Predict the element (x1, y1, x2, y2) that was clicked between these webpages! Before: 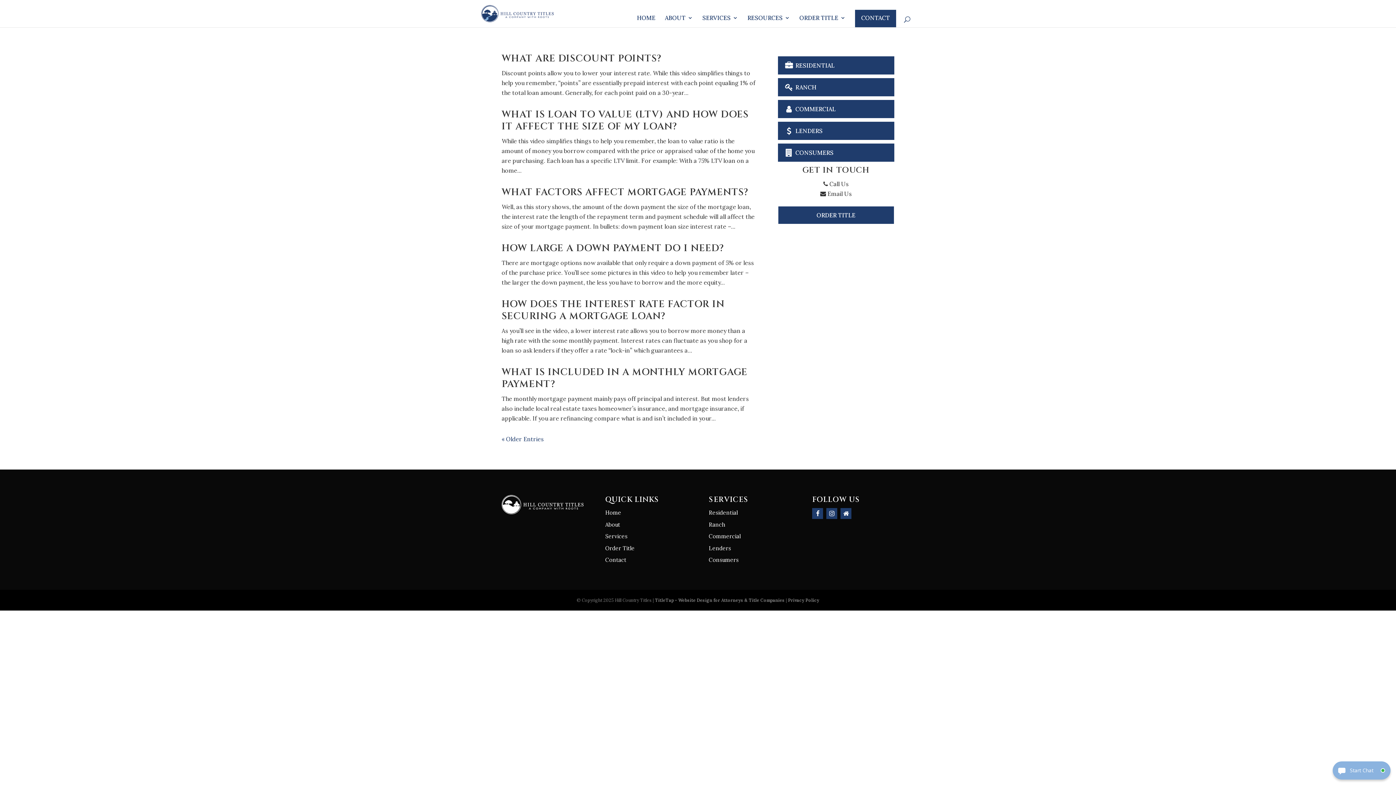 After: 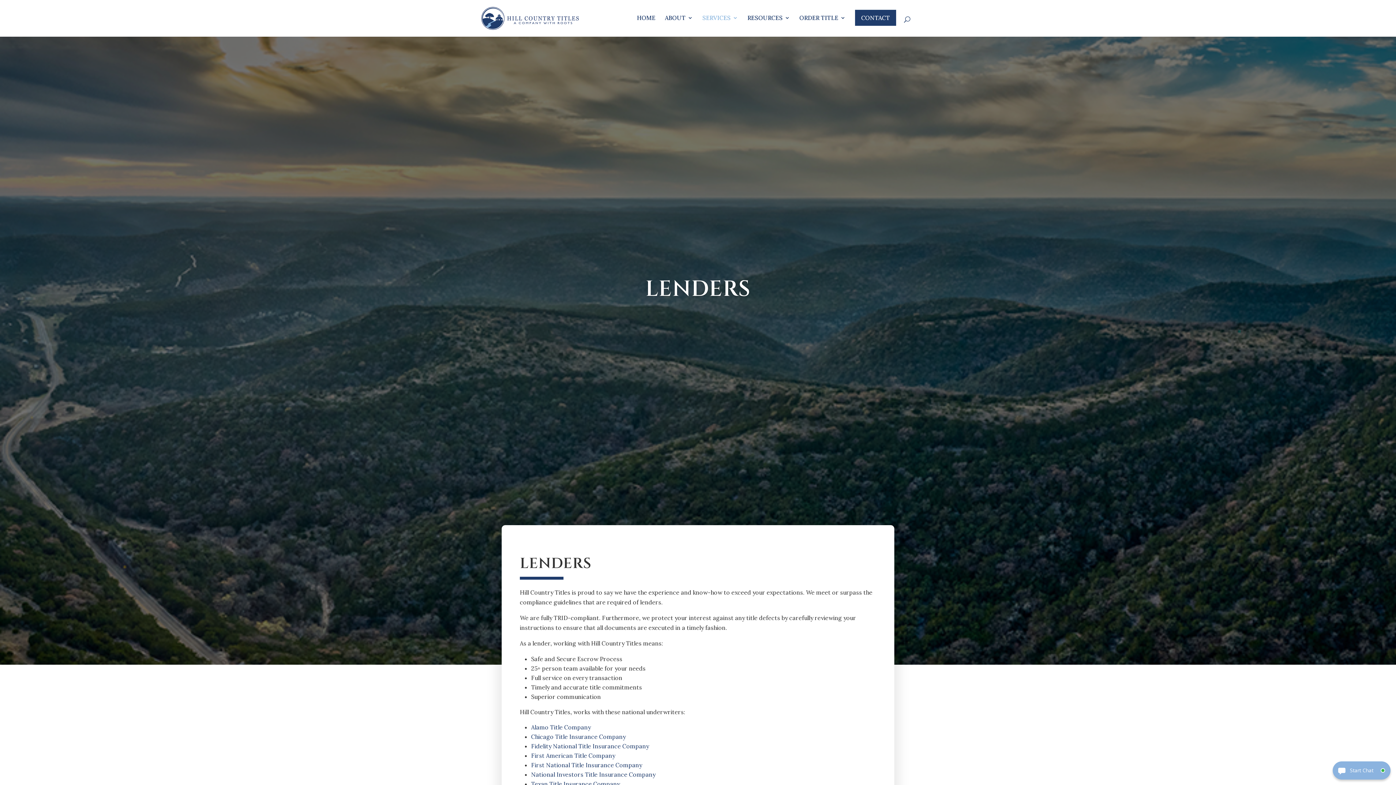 Action: label:  LENDERS bbox: (778, 121, 894, 140)